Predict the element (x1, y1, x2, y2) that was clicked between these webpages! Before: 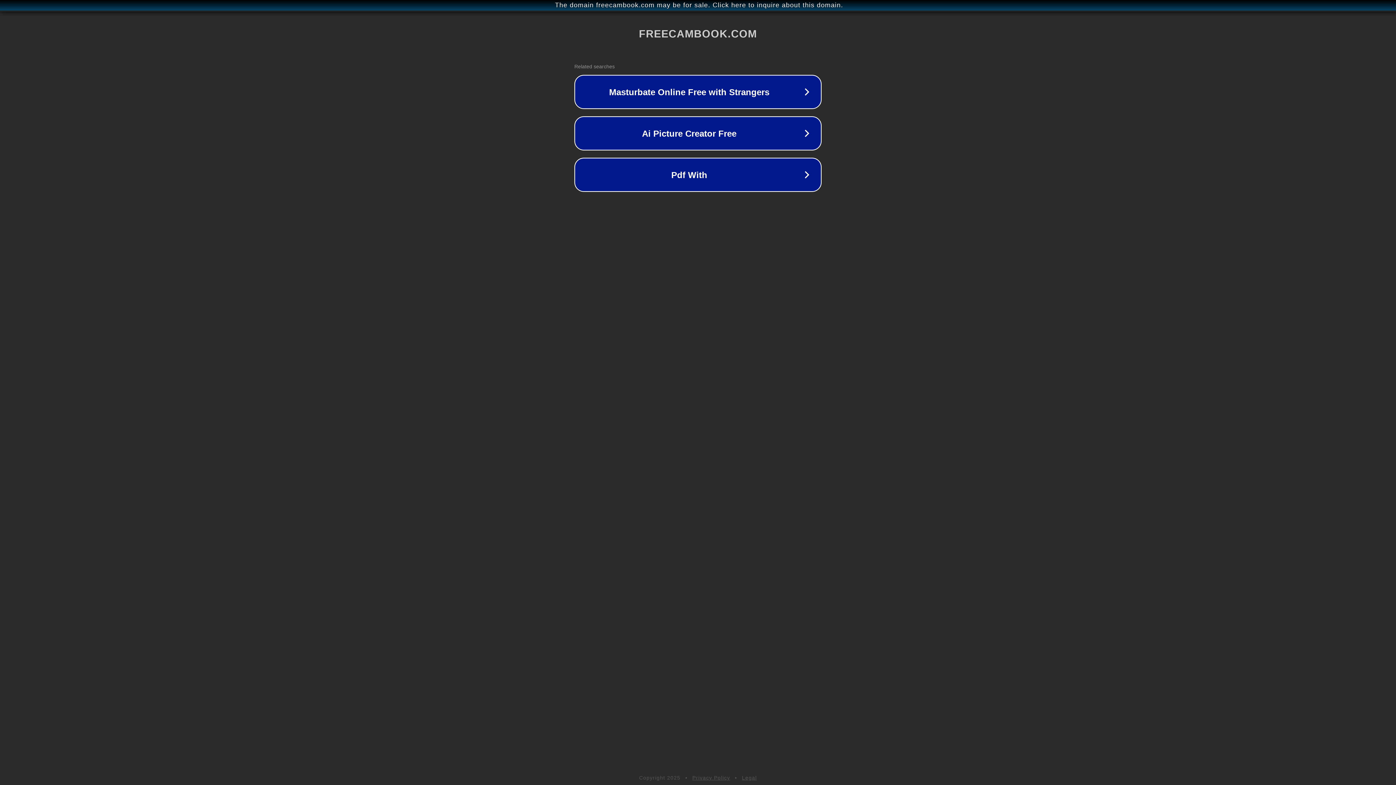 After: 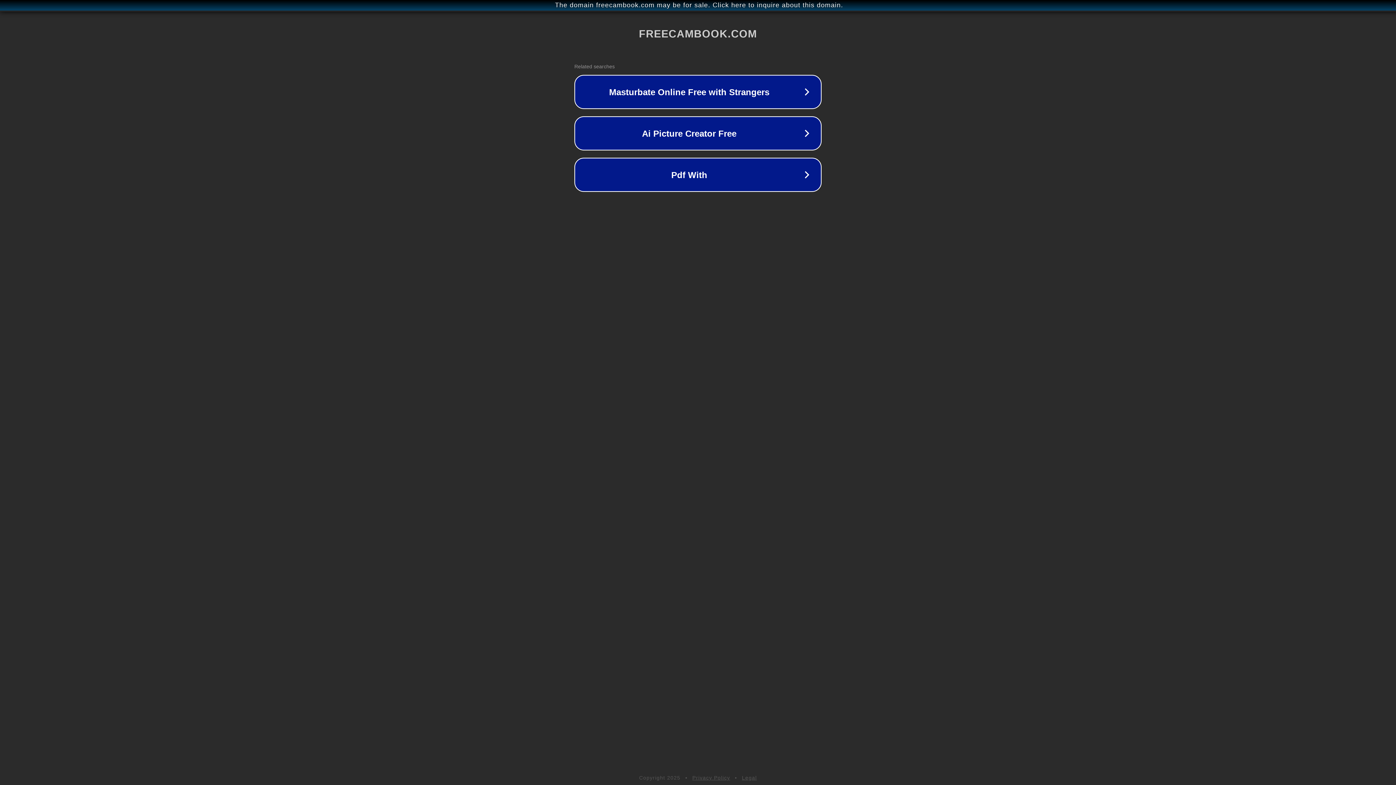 Action: bbox: (742, 775, 757, 781) label: Legal